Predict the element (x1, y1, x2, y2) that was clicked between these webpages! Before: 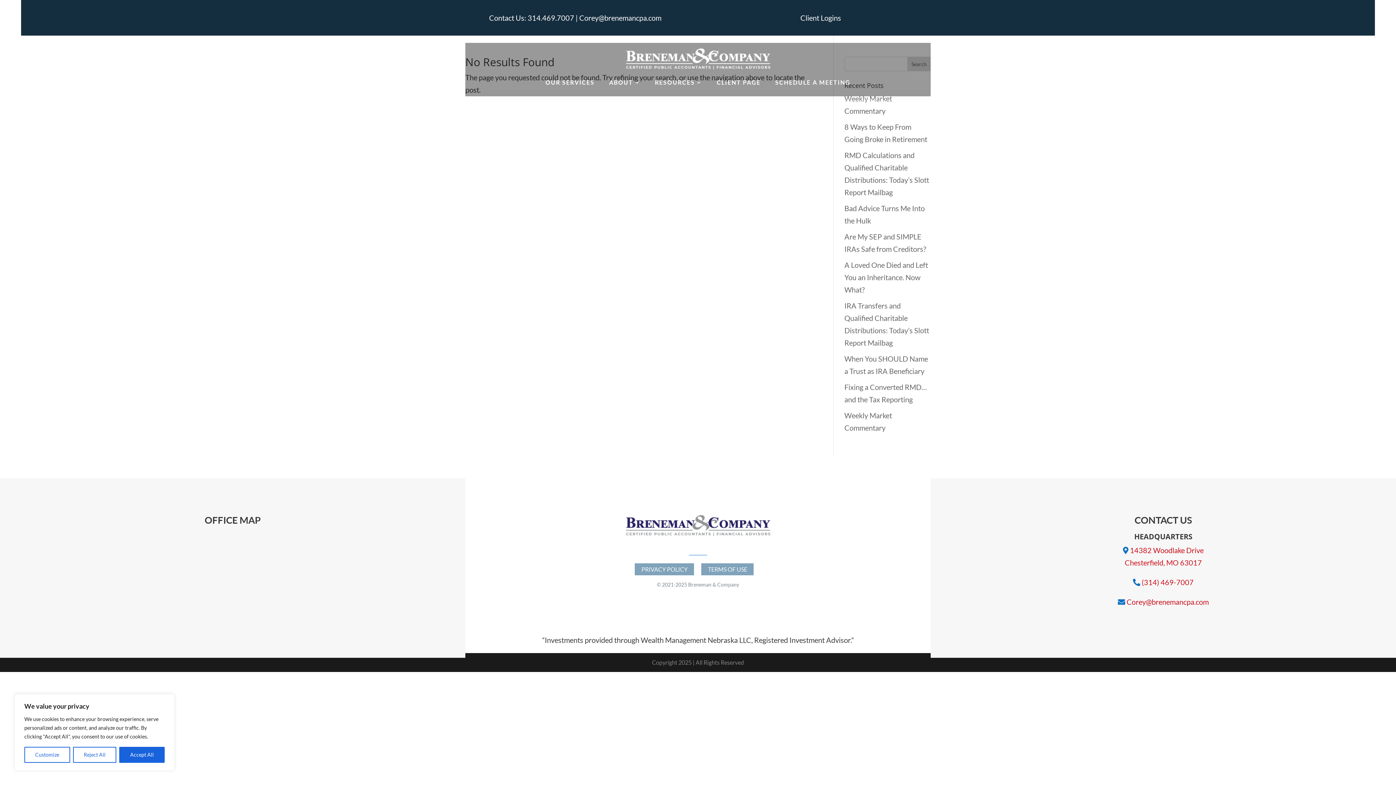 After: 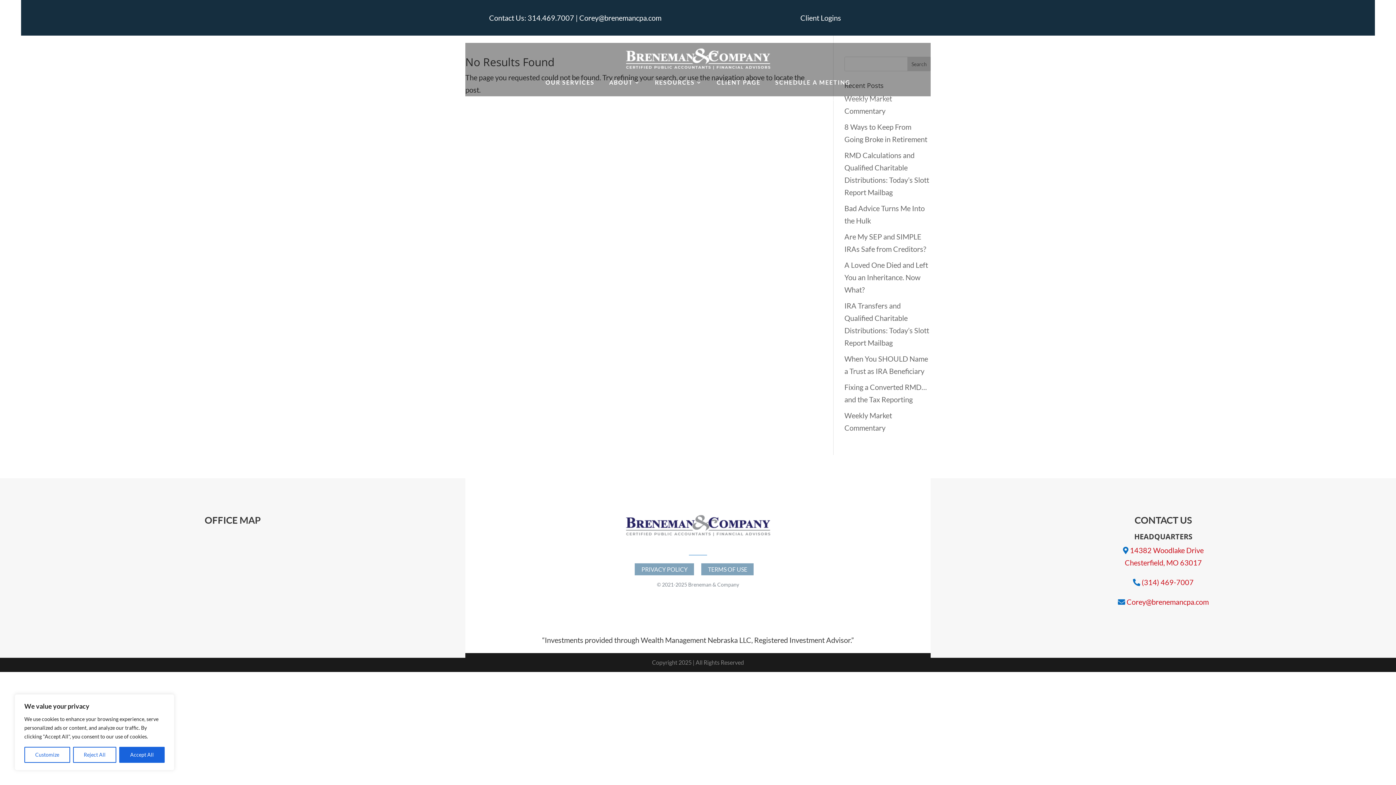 Action: label: 14382 Woodlake Drive bbox: (1130, 546, 1203, 554)